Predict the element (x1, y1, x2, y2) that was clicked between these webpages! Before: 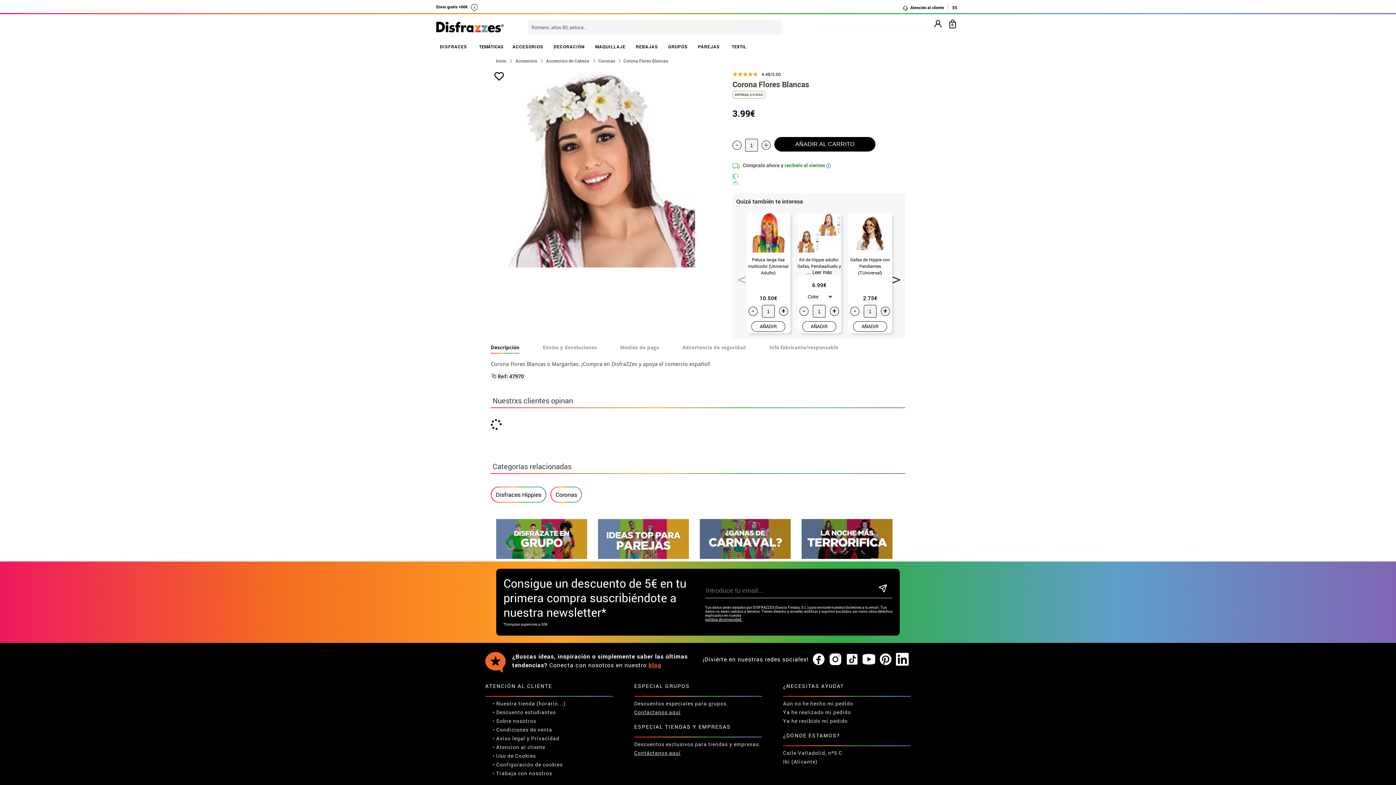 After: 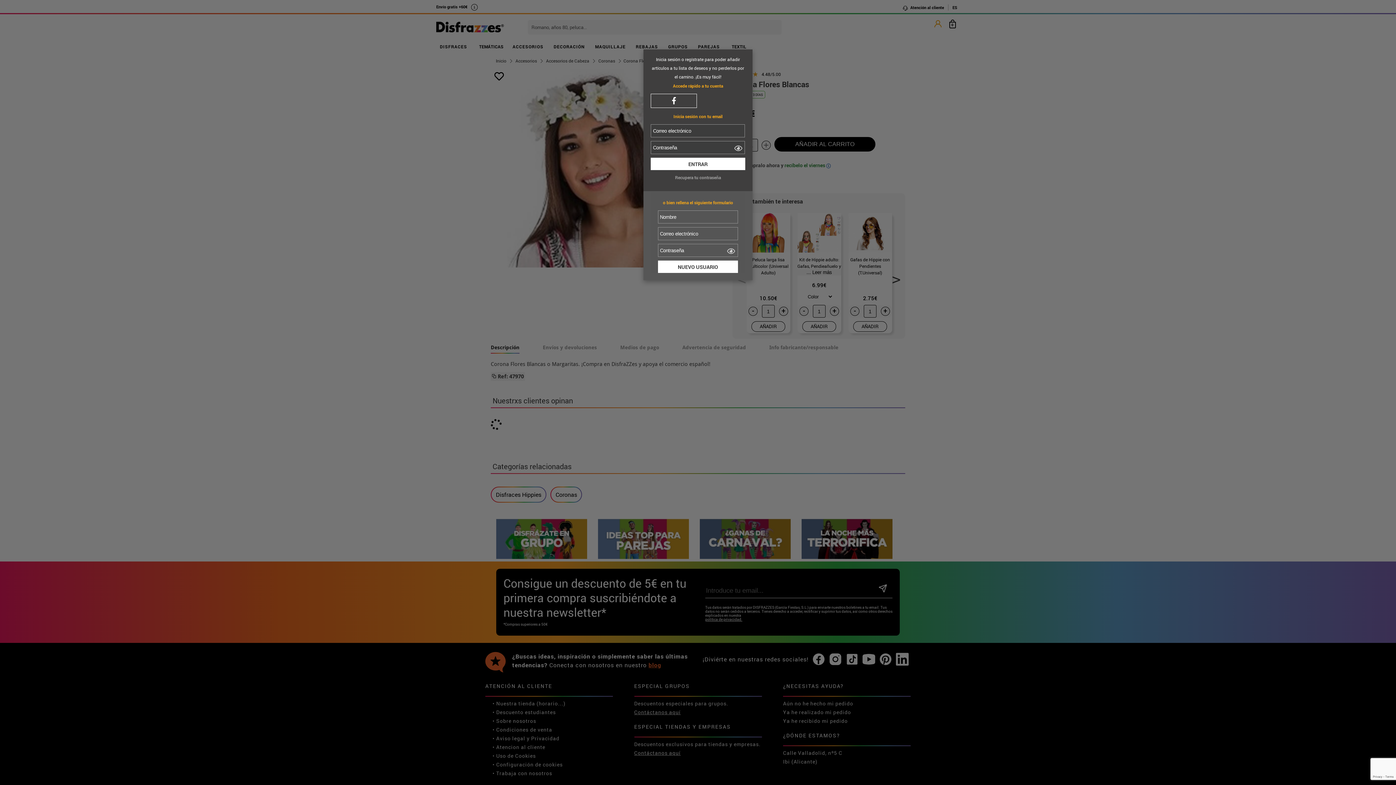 Action: bbox: (490, 68, 507, 87)